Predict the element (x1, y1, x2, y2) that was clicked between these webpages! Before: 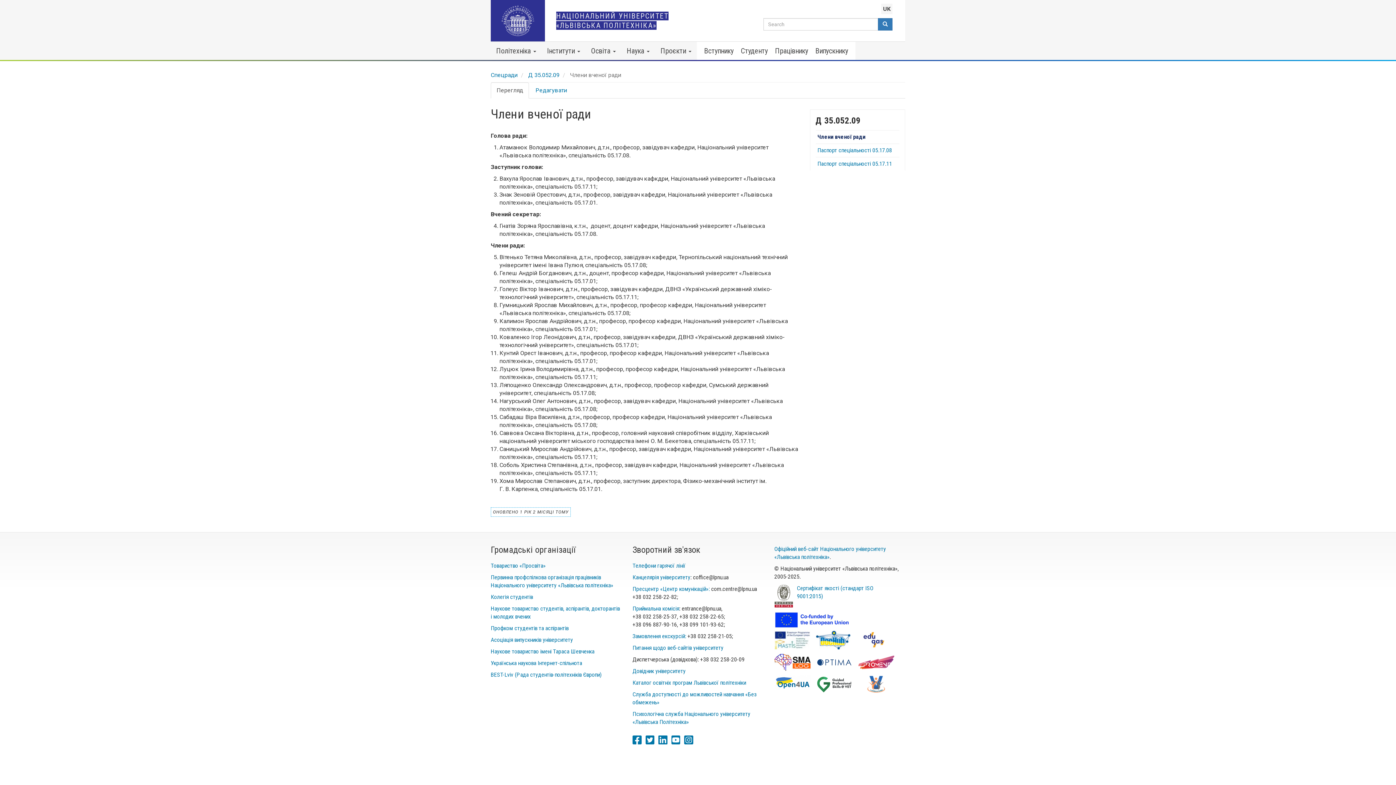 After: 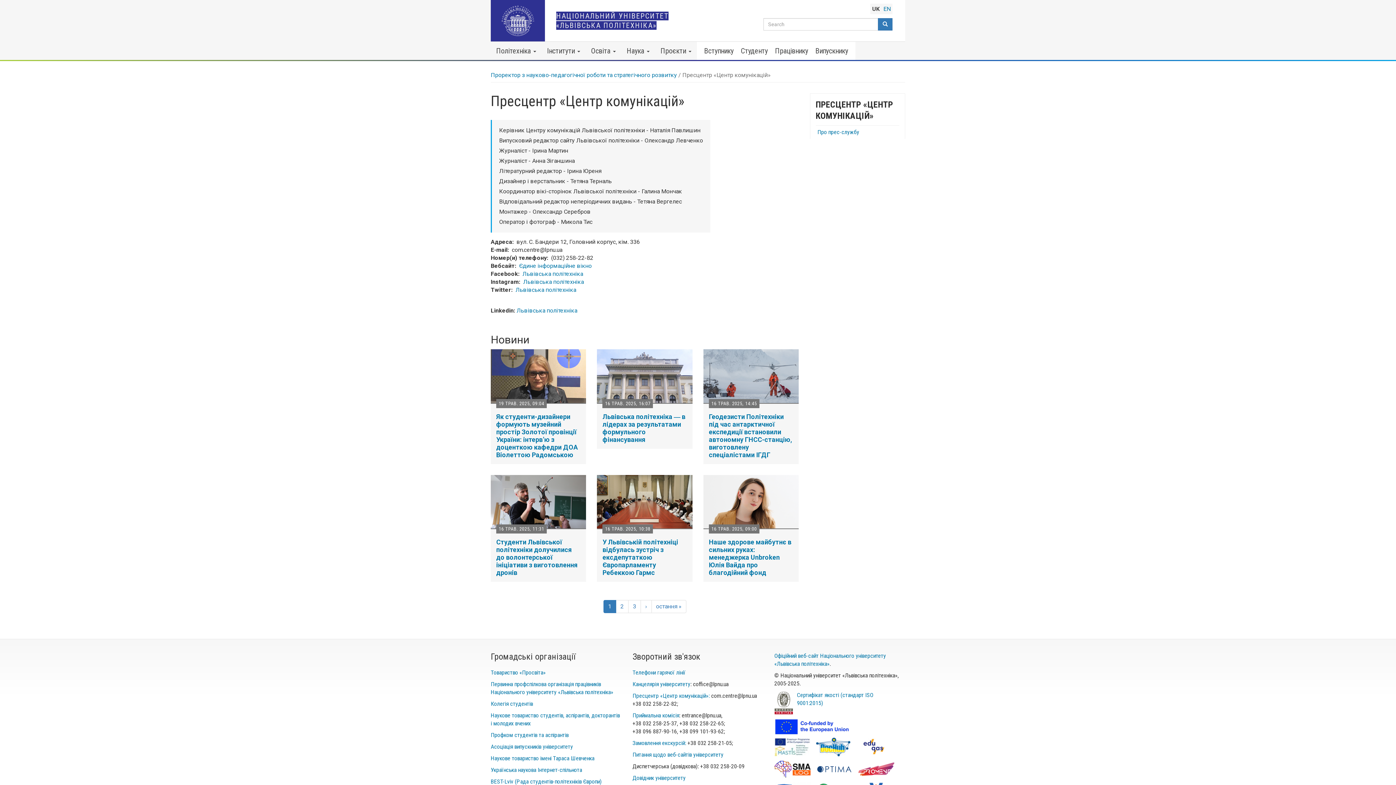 Action: label: Пресцентр «Центр комунікацій»:  bbox: (632, 585, 711, 592)